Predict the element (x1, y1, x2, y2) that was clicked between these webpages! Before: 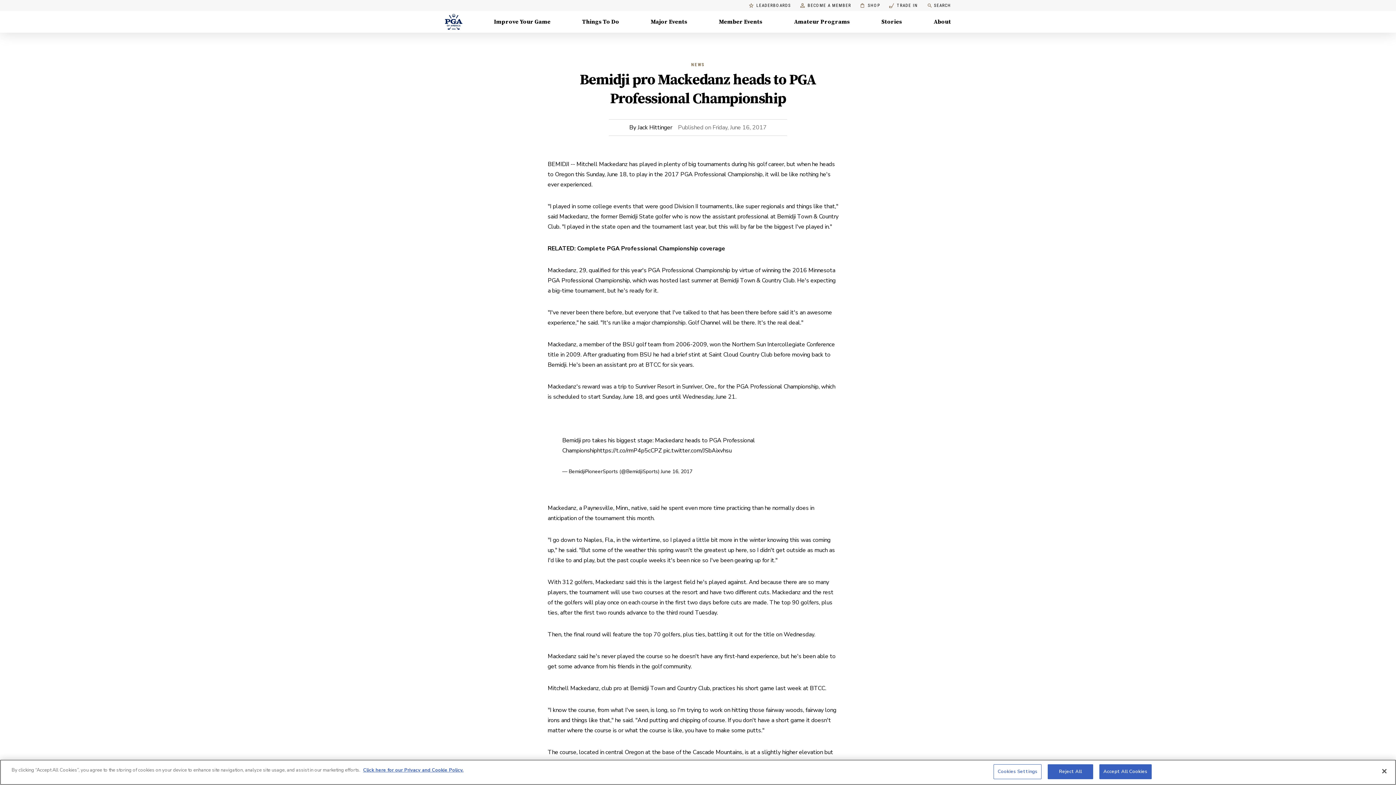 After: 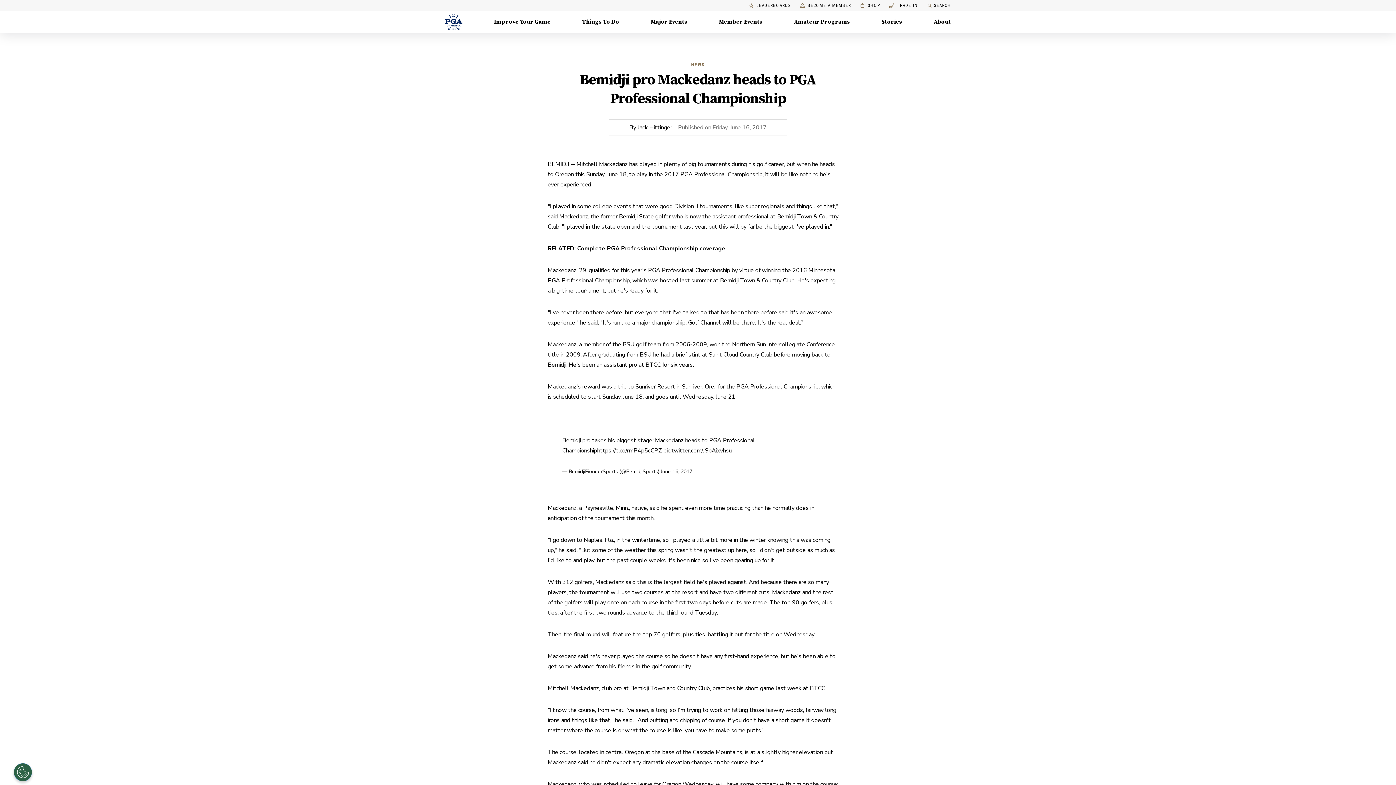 Action: bbox: (1048, 764, 1093, 779) label: Reject All